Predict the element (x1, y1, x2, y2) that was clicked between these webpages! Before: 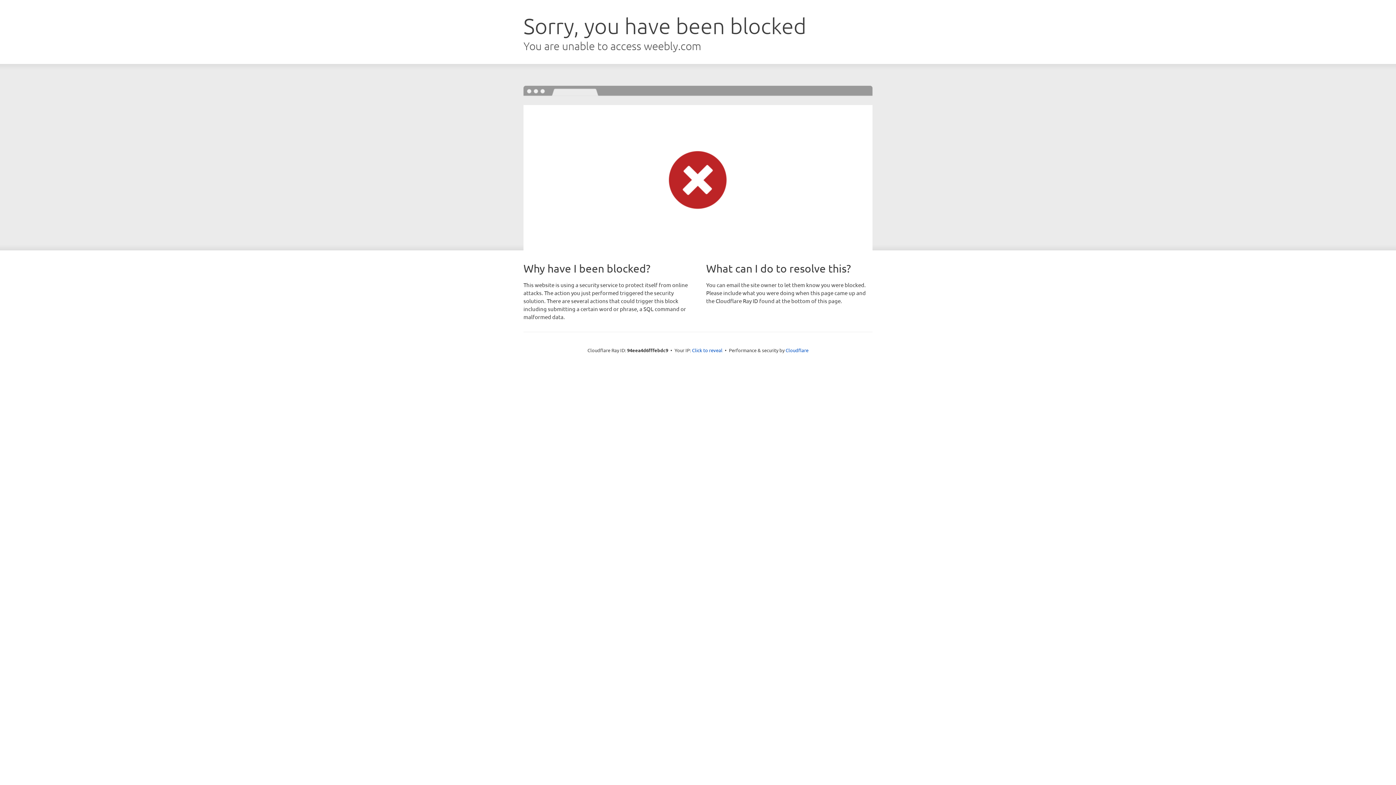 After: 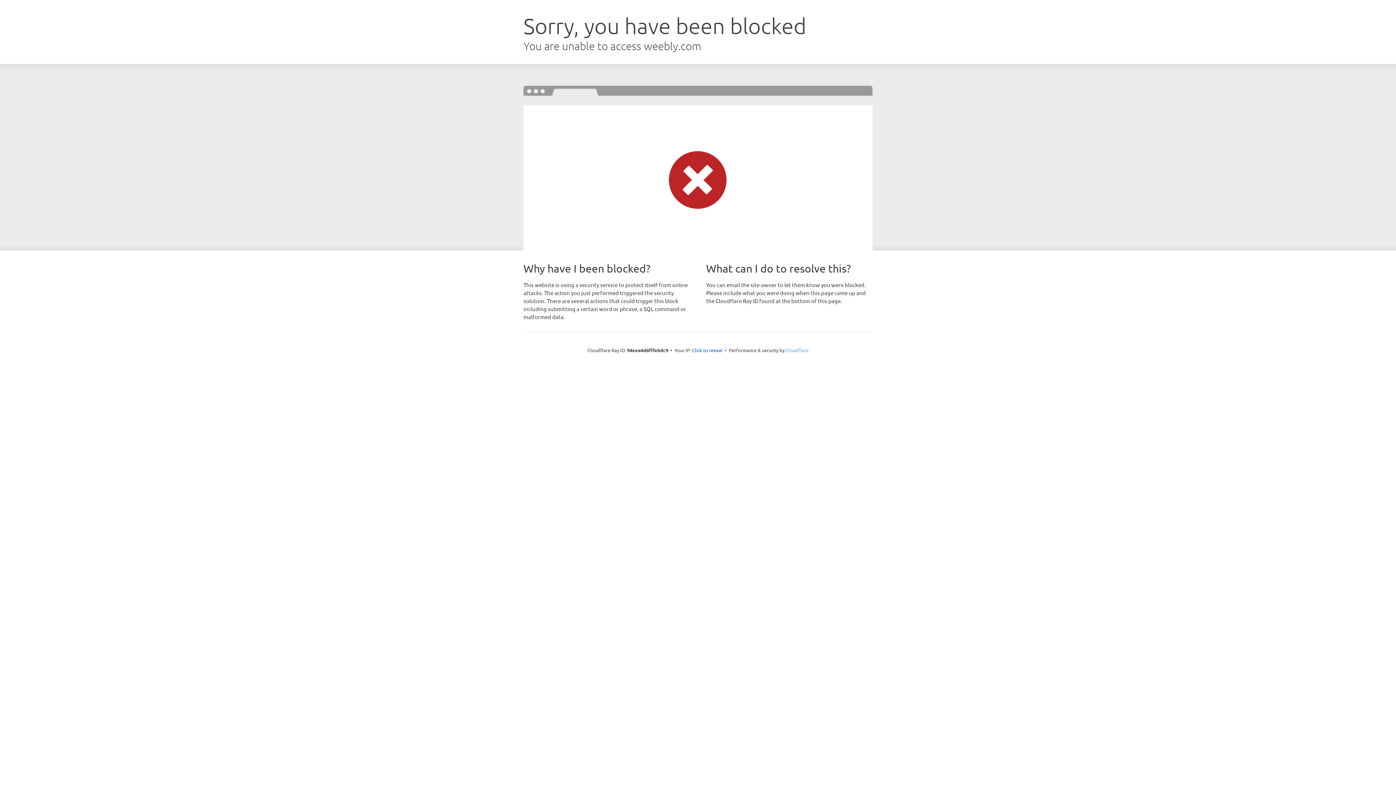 Action: label: Cloudflare bbox: (785, 347, 808, 353)